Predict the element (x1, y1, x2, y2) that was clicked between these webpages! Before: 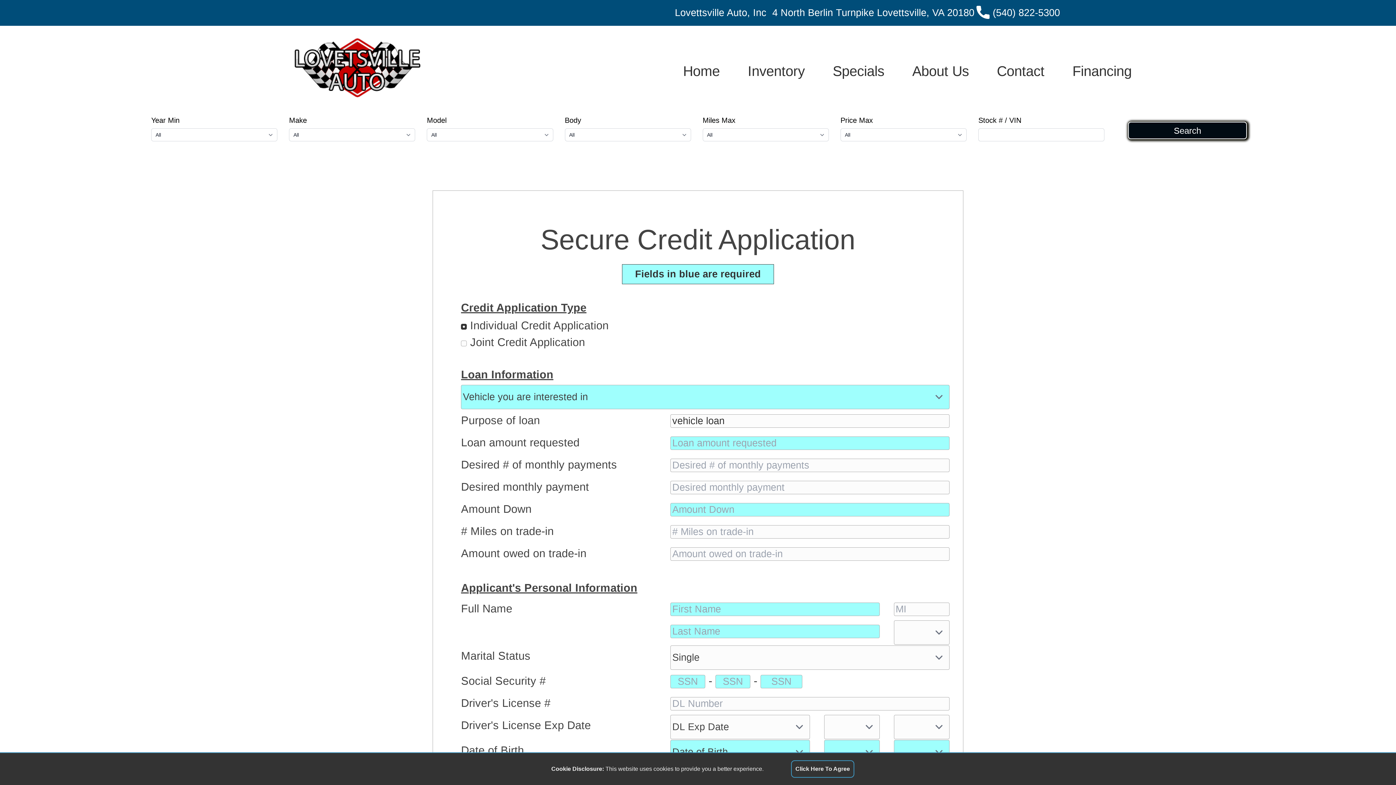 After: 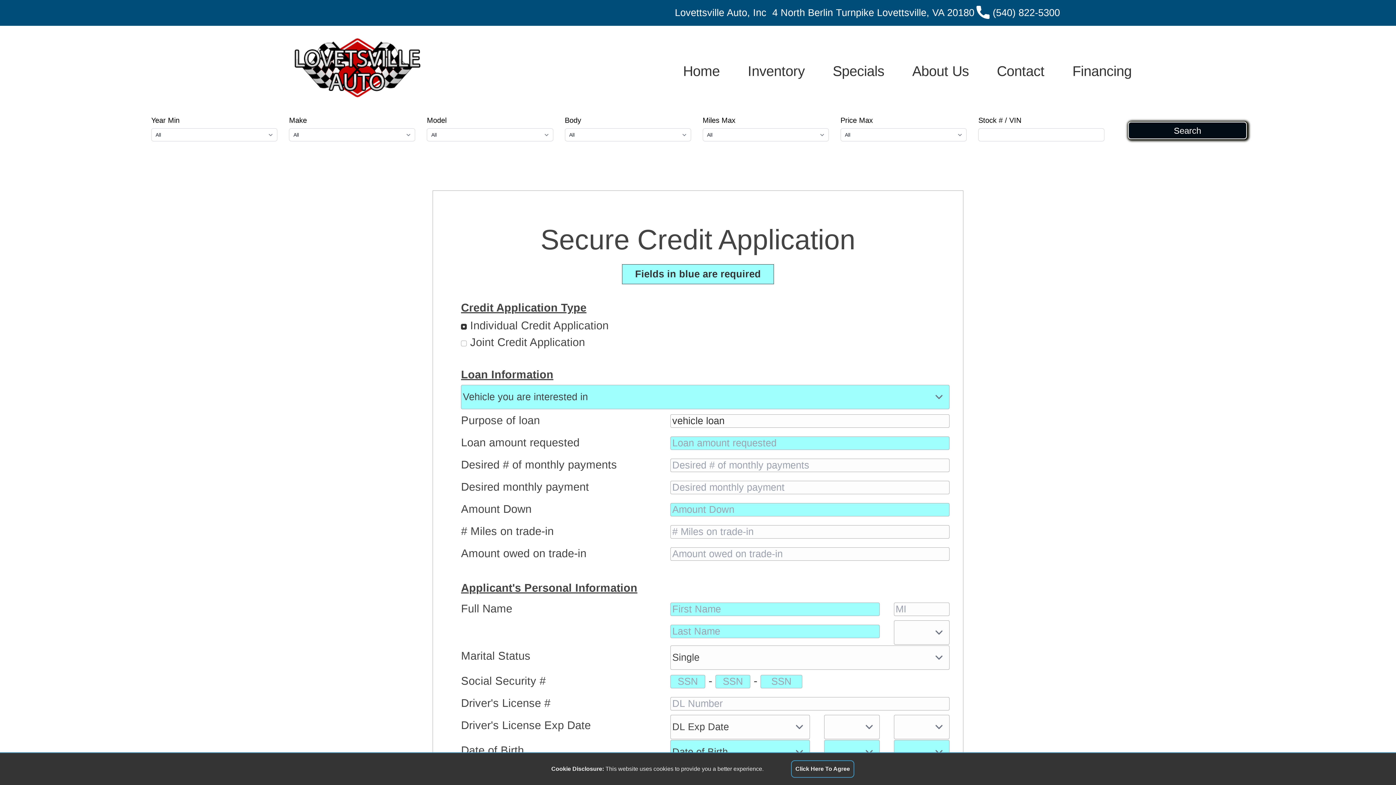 Action: label: Financing bbox: (1058, 57, 1145, 84)